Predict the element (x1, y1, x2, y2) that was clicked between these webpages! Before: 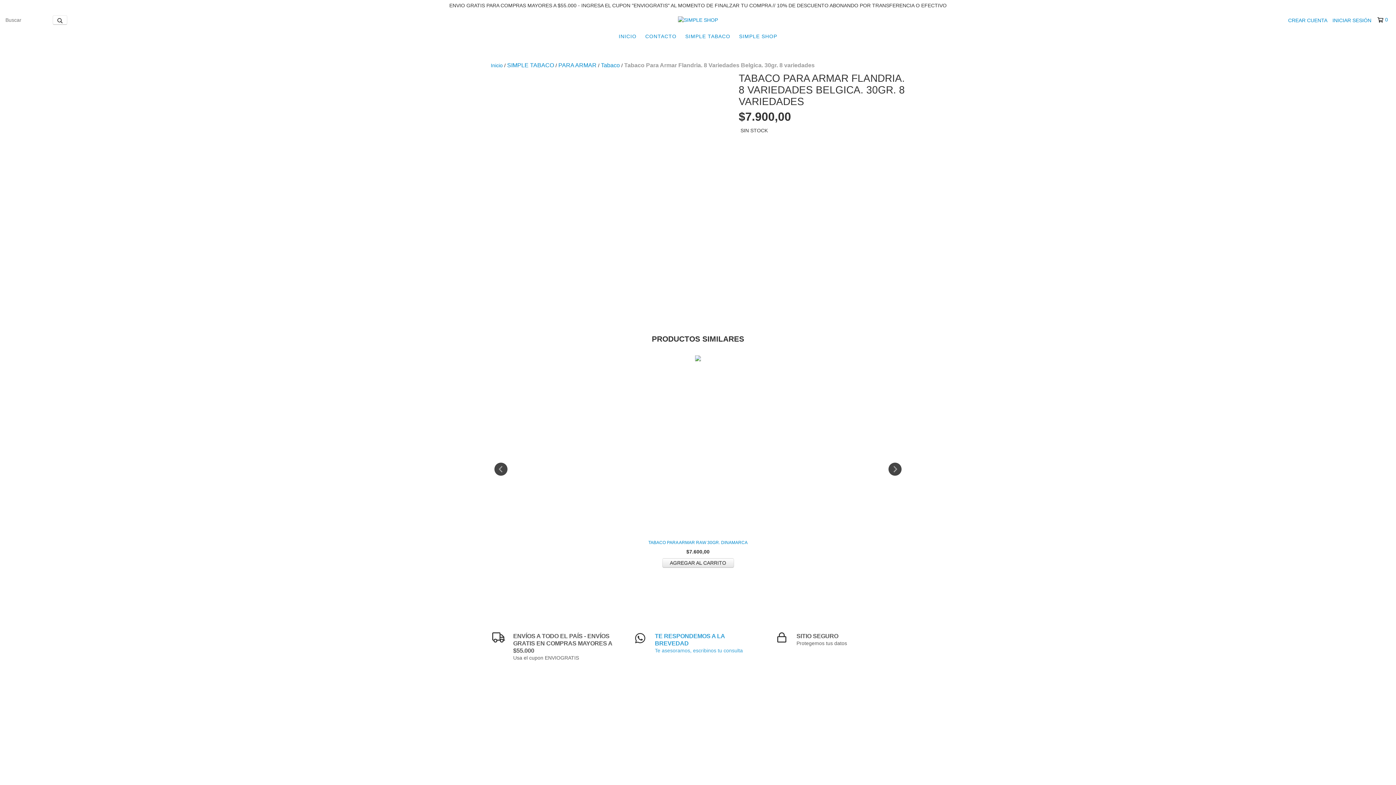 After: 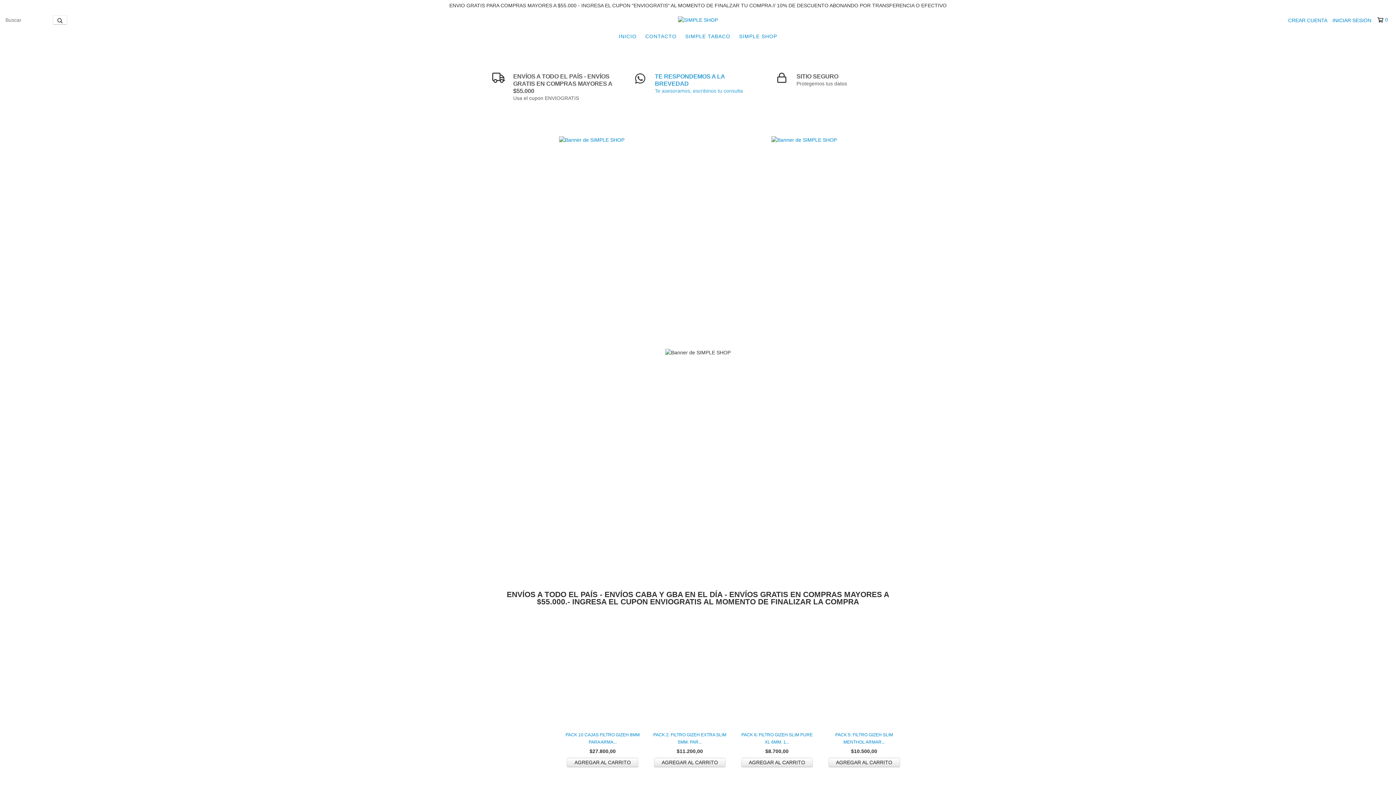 Action: bbox: (678, 16, 718, 22)